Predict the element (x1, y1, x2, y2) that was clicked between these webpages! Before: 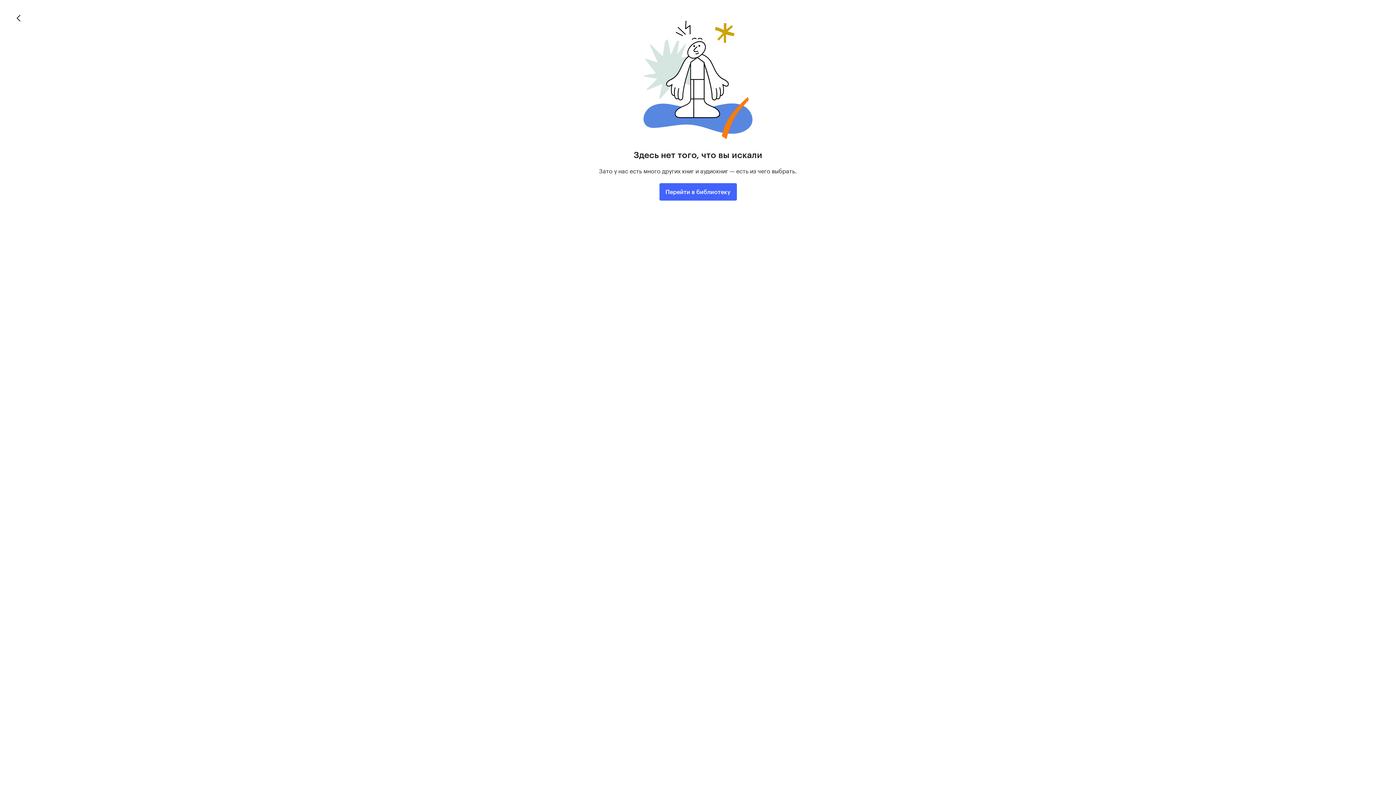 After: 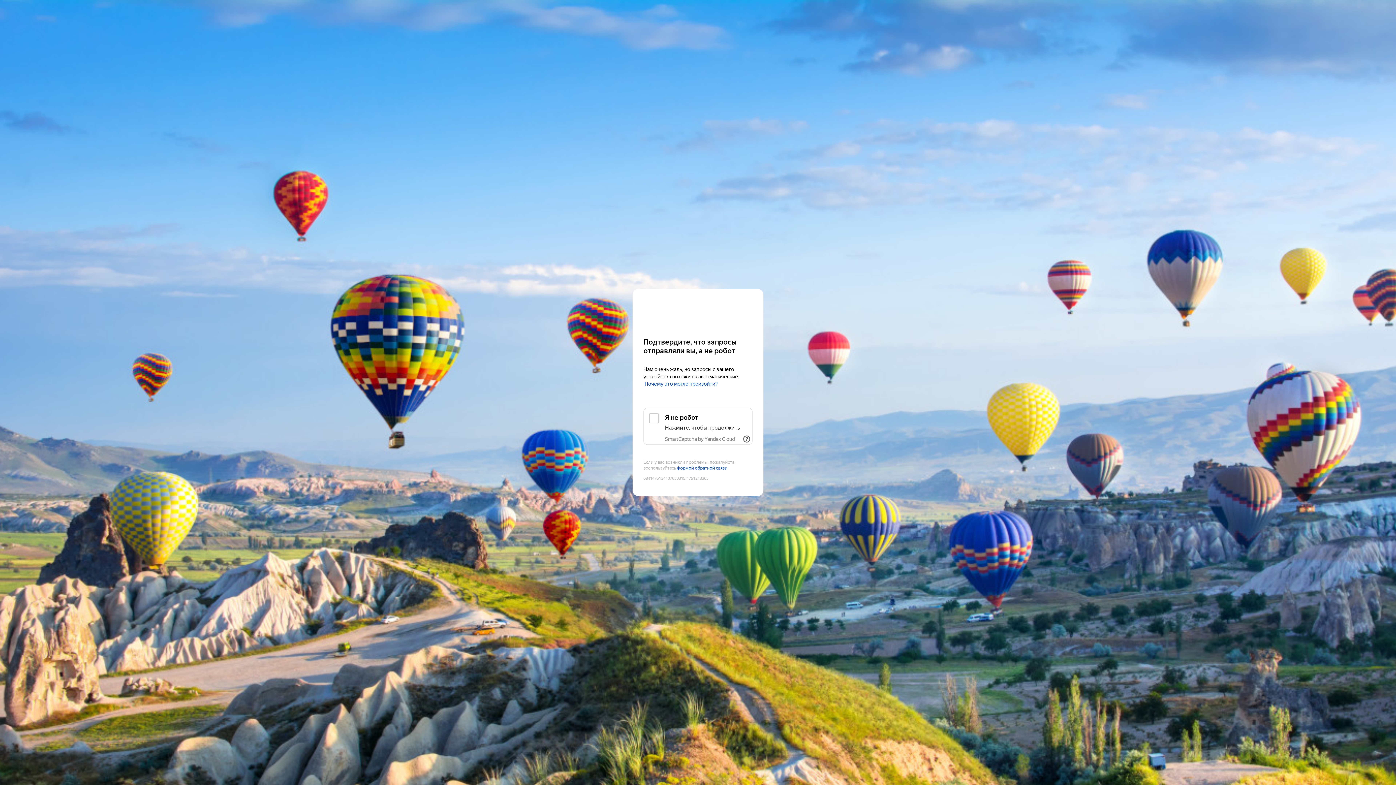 Action: label: Перейти в библиотеку bbox: (659, 183, 736, 200)